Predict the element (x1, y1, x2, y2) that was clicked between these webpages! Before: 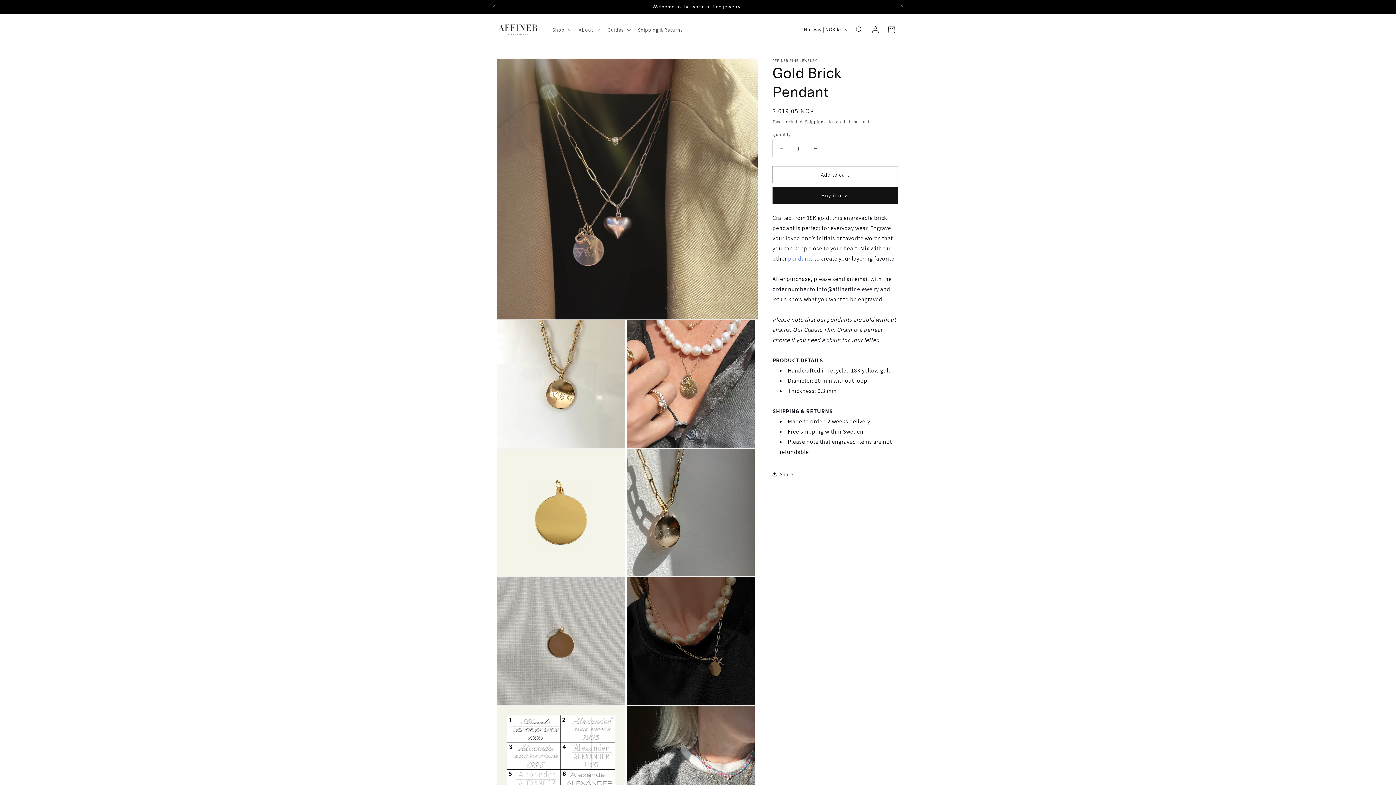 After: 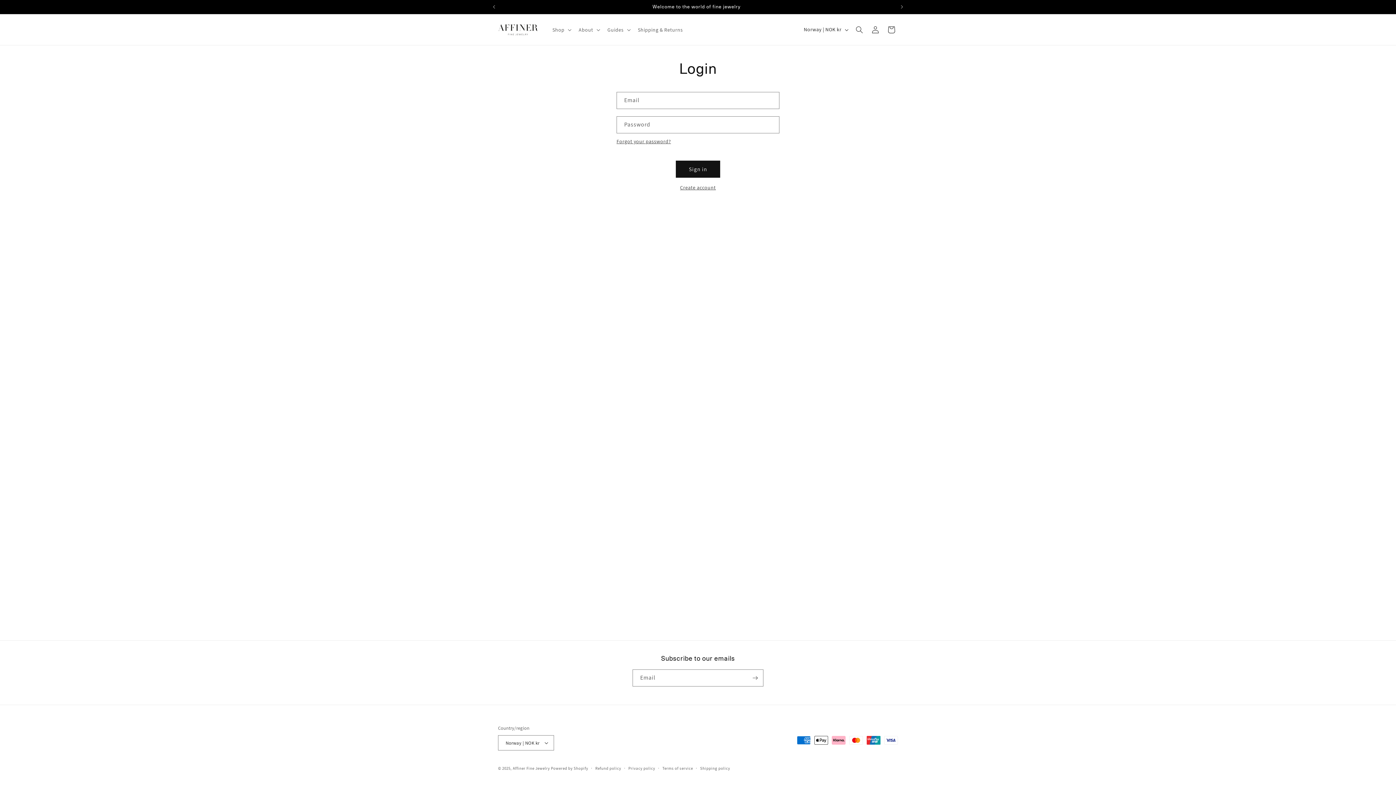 Action: label: Log in bbox: (867, 21, 883, 37)